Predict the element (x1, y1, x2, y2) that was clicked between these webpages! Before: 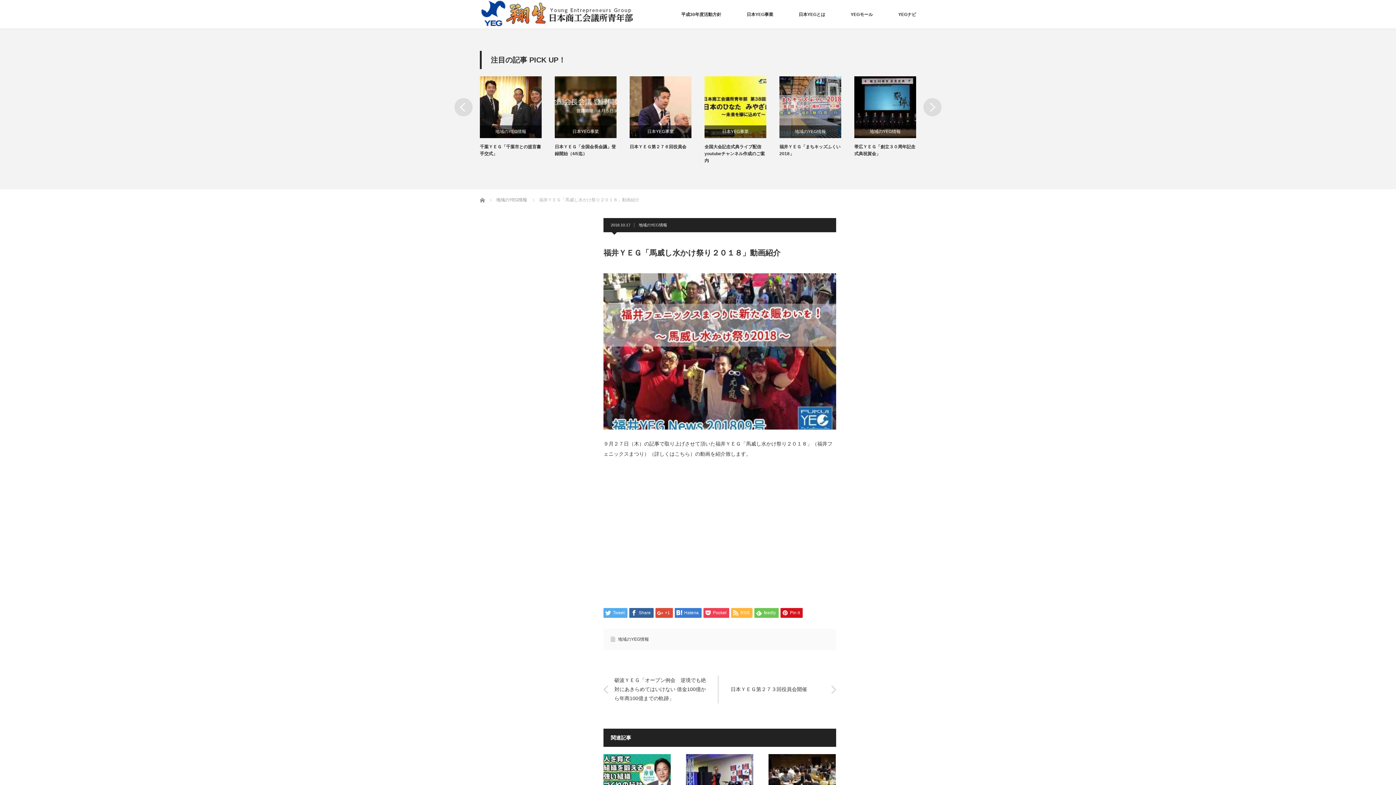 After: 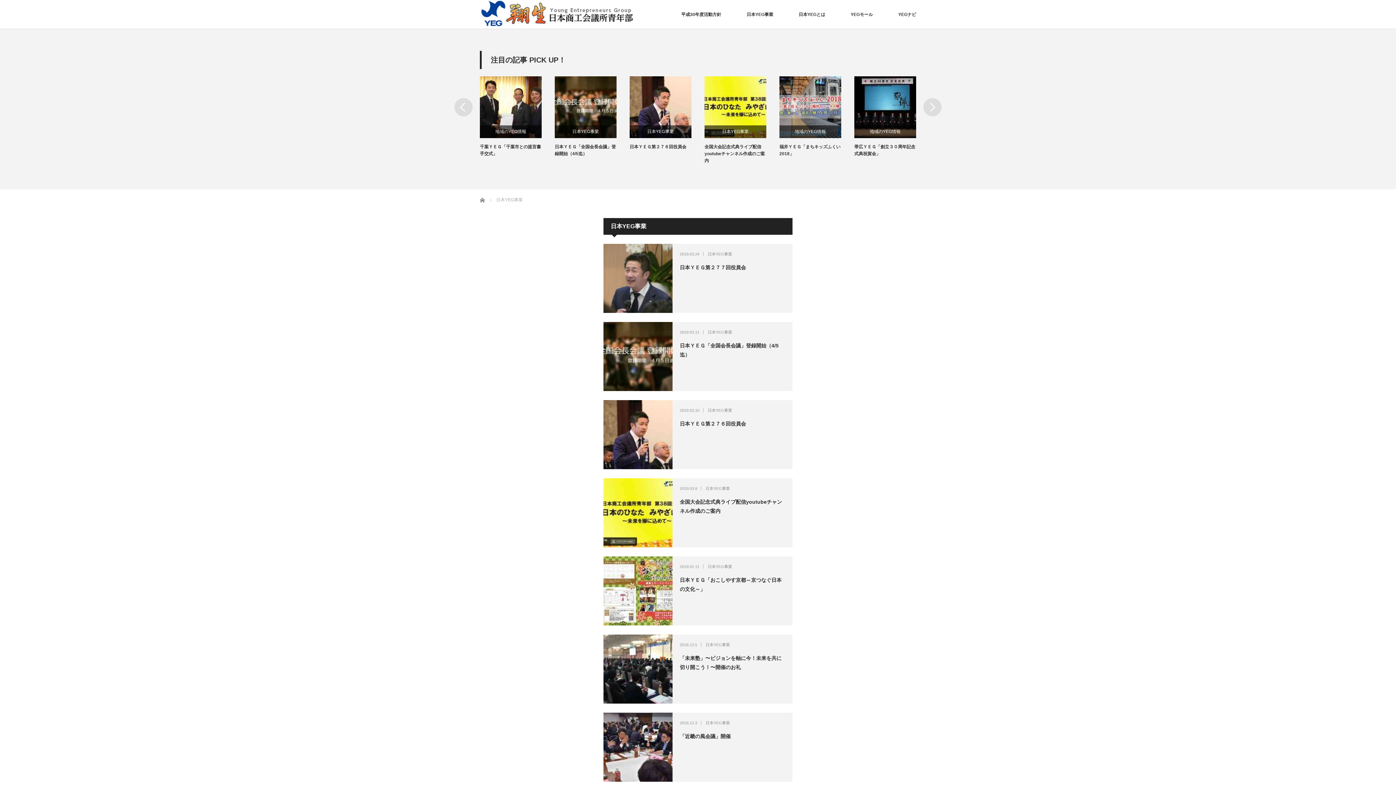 Action: bbox: (779, 125, 841, 138) label: 日本YEG事業